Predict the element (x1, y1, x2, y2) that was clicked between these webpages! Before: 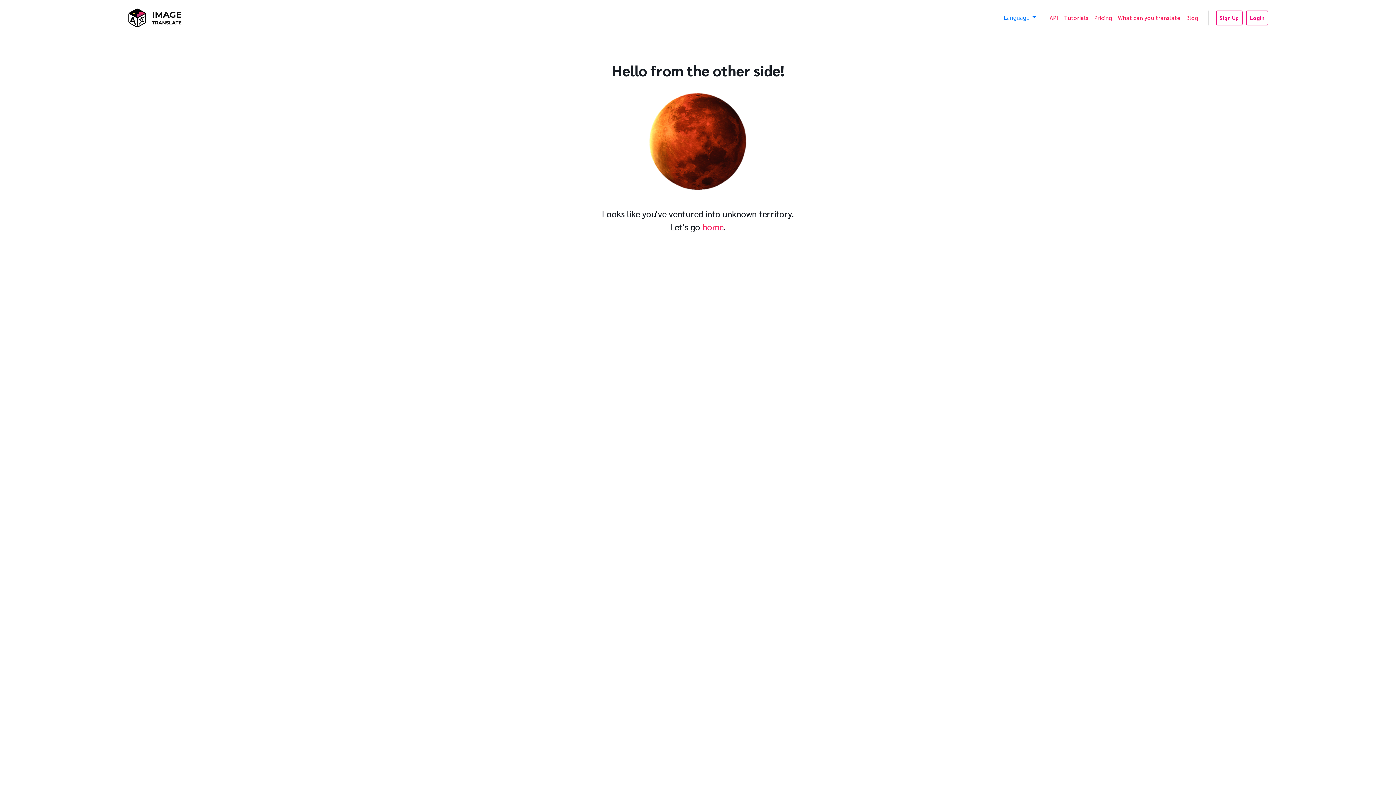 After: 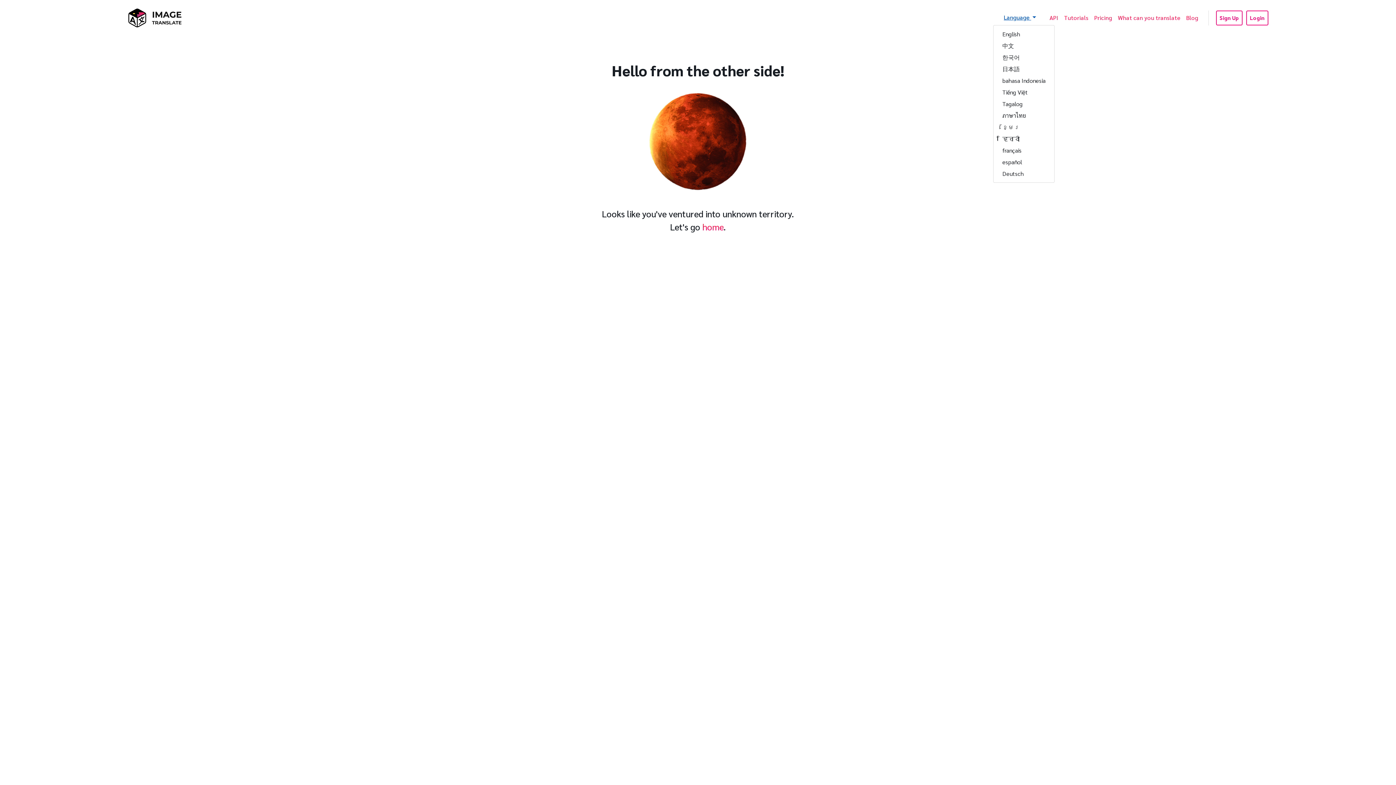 Action: label: Language  bbox: (993, 10, 1046, 24)